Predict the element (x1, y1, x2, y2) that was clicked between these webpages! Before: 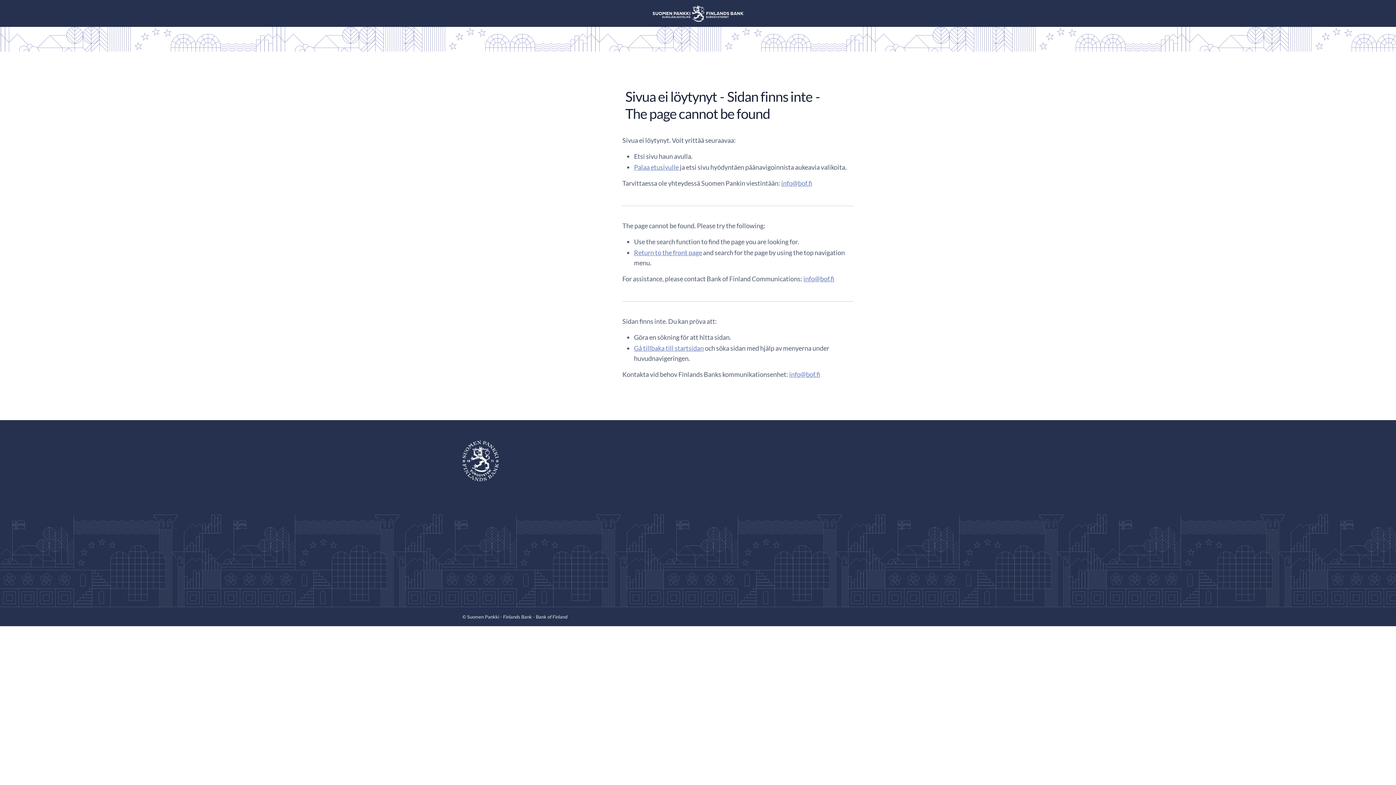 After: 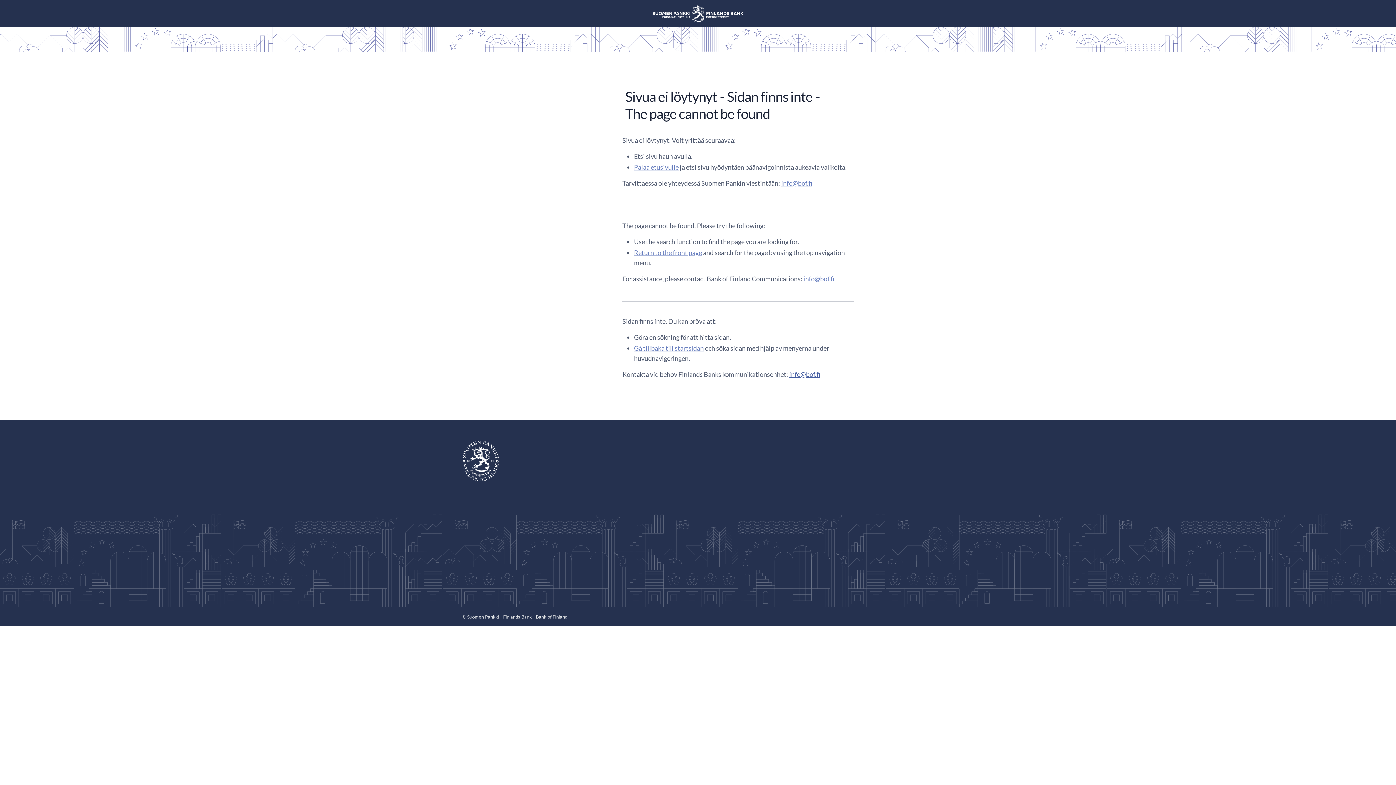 Action: bbox: (789, 370, 820, 378) label: info@bof.fi